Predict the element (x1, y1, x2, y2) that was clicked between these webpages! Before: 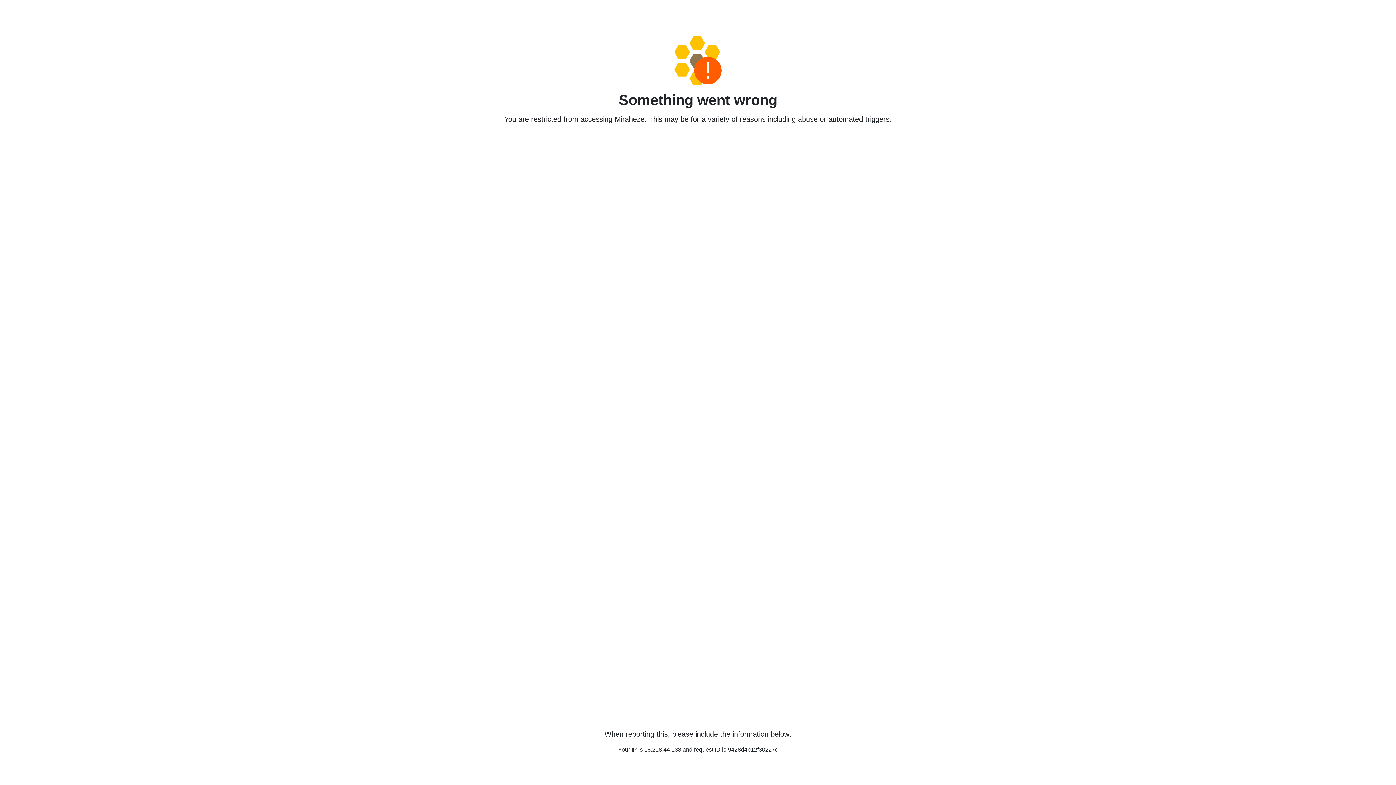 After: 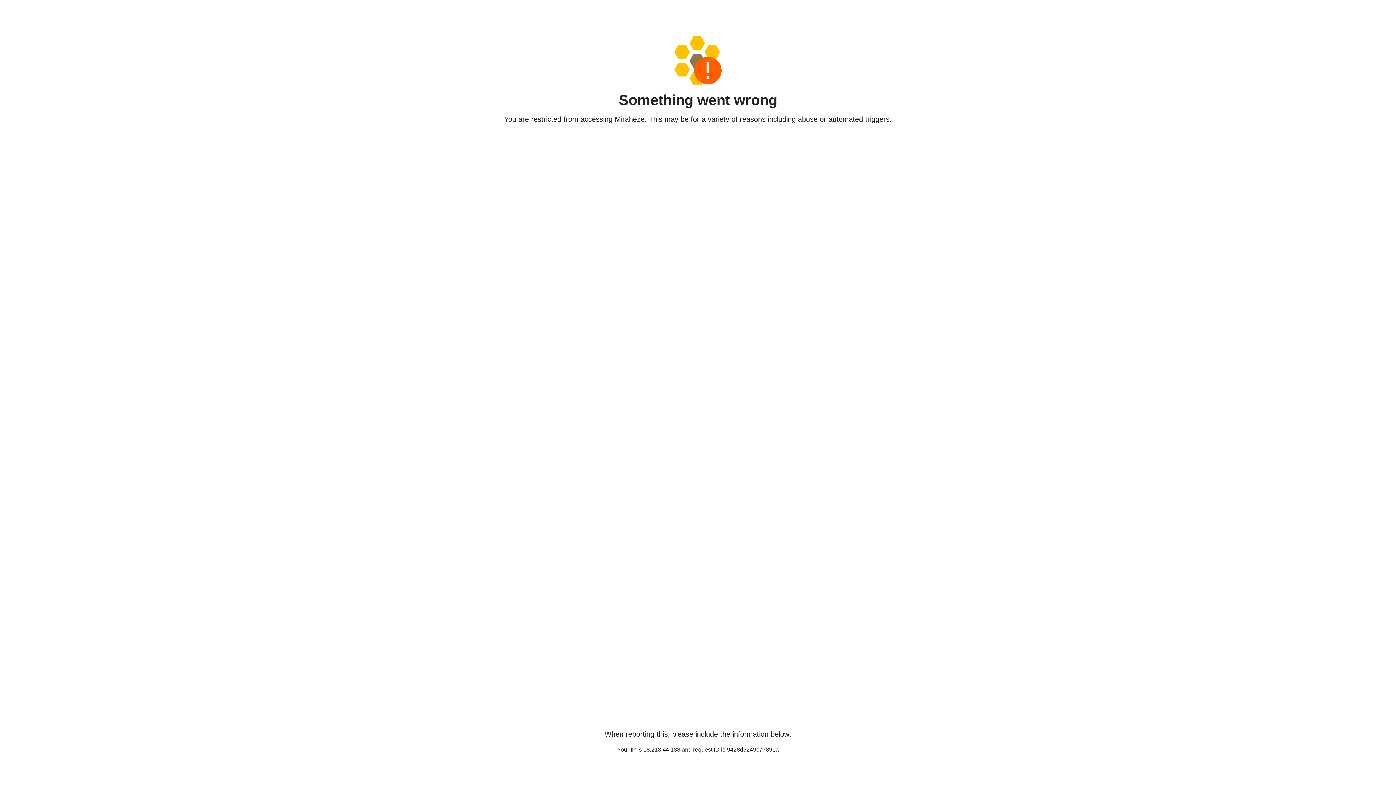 Action: bbox: (458, 36, 938, 85)